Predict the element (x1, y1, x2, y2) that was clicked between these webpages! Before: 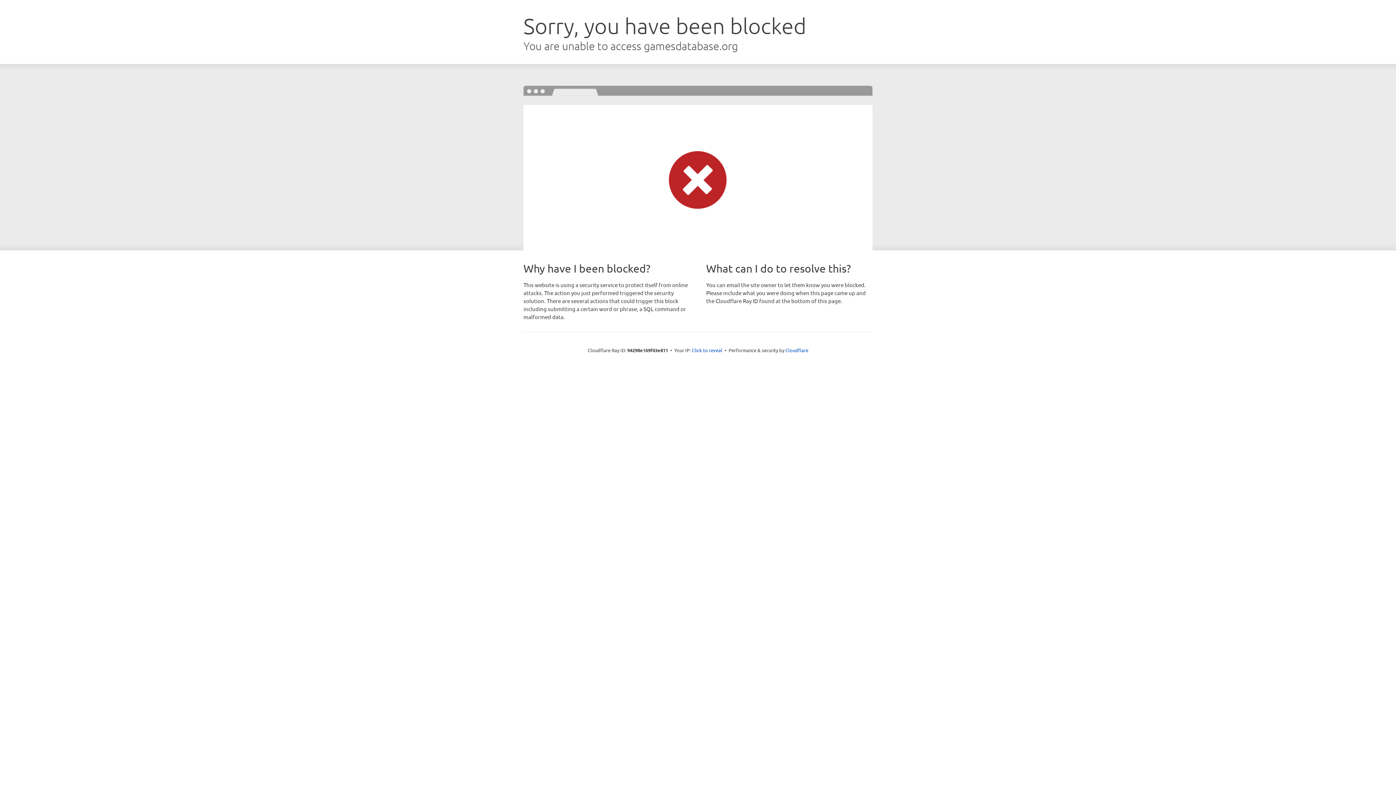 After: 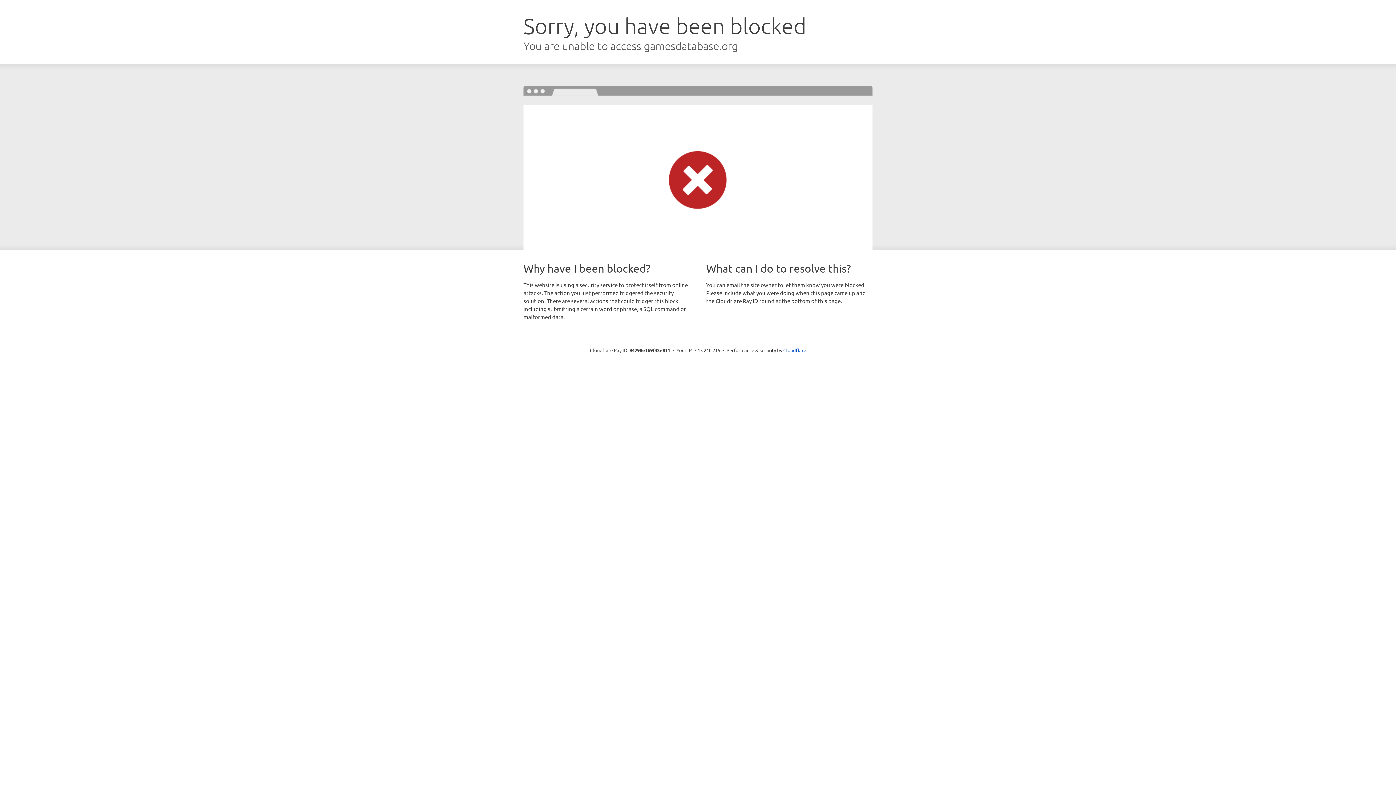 Action: label: Click to reveal bbox: (692, 346, 722, 353)